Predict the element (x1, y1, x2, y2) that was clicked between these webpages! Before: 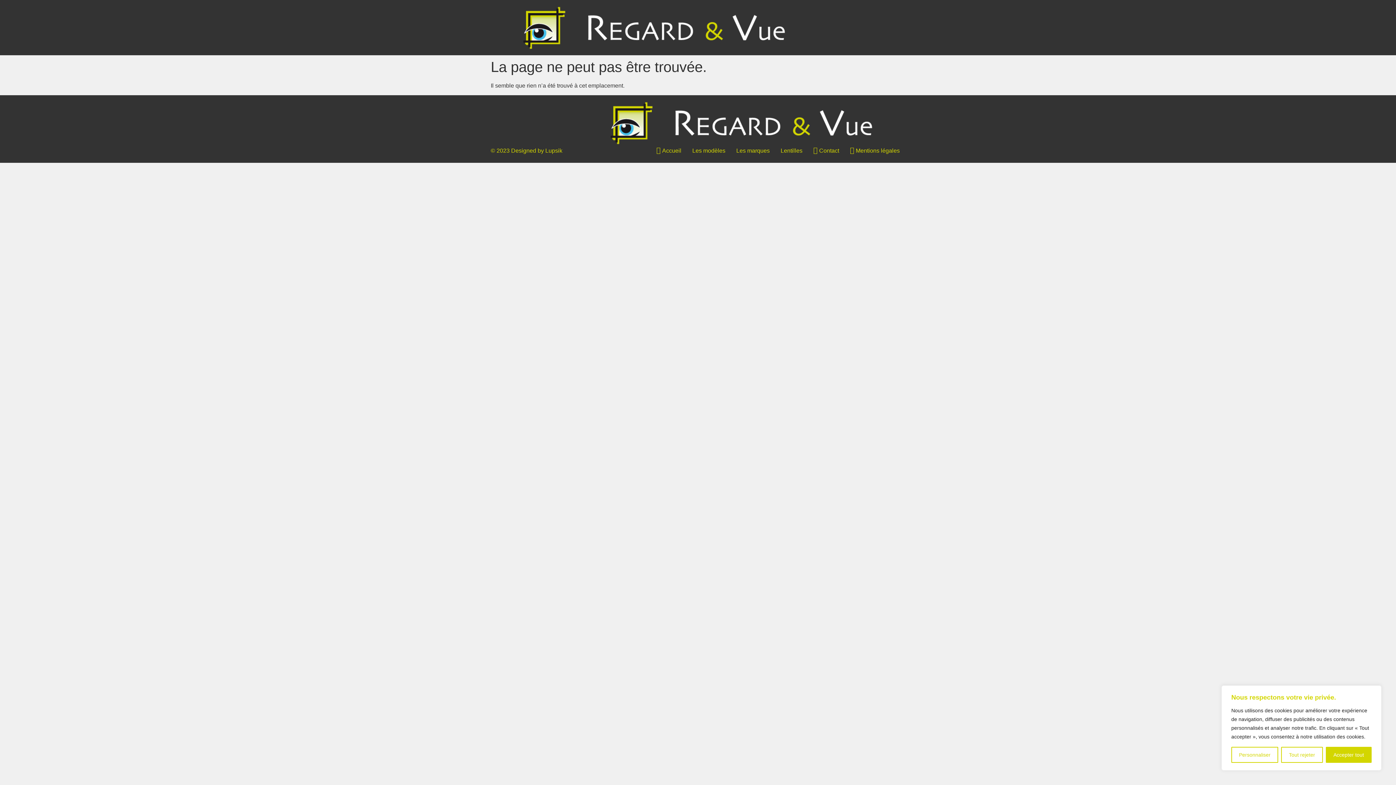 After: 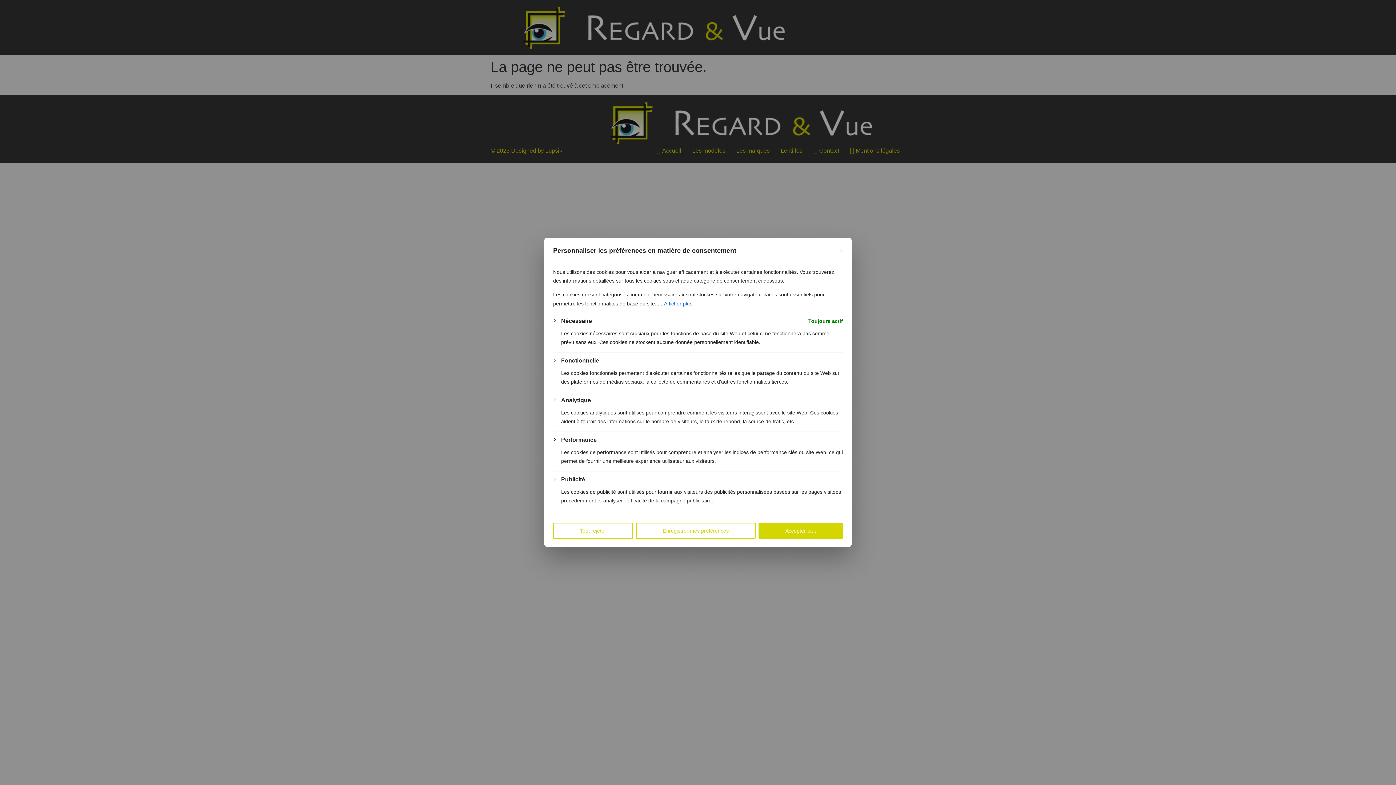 Action: bbox: (1231, 747, 1278, 763) label: Personnaliser